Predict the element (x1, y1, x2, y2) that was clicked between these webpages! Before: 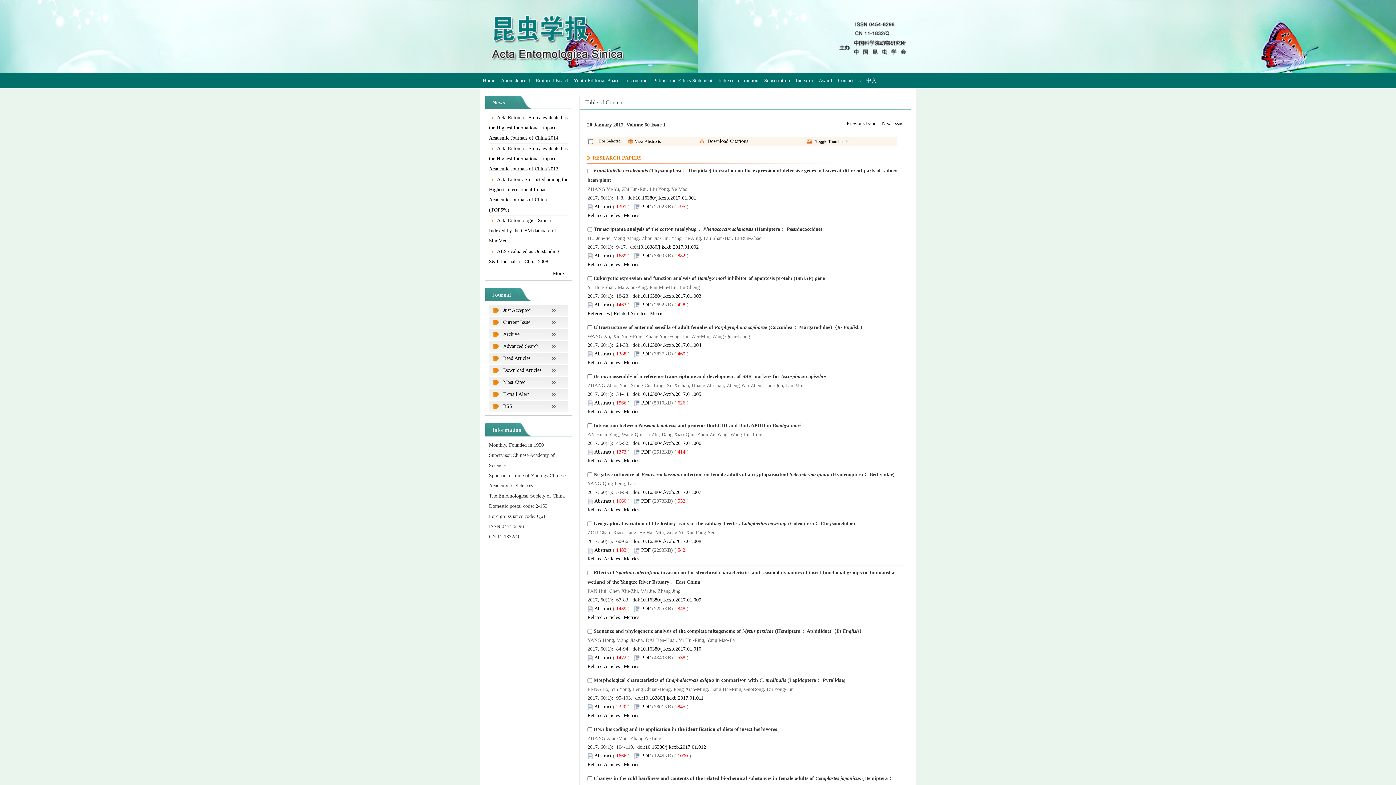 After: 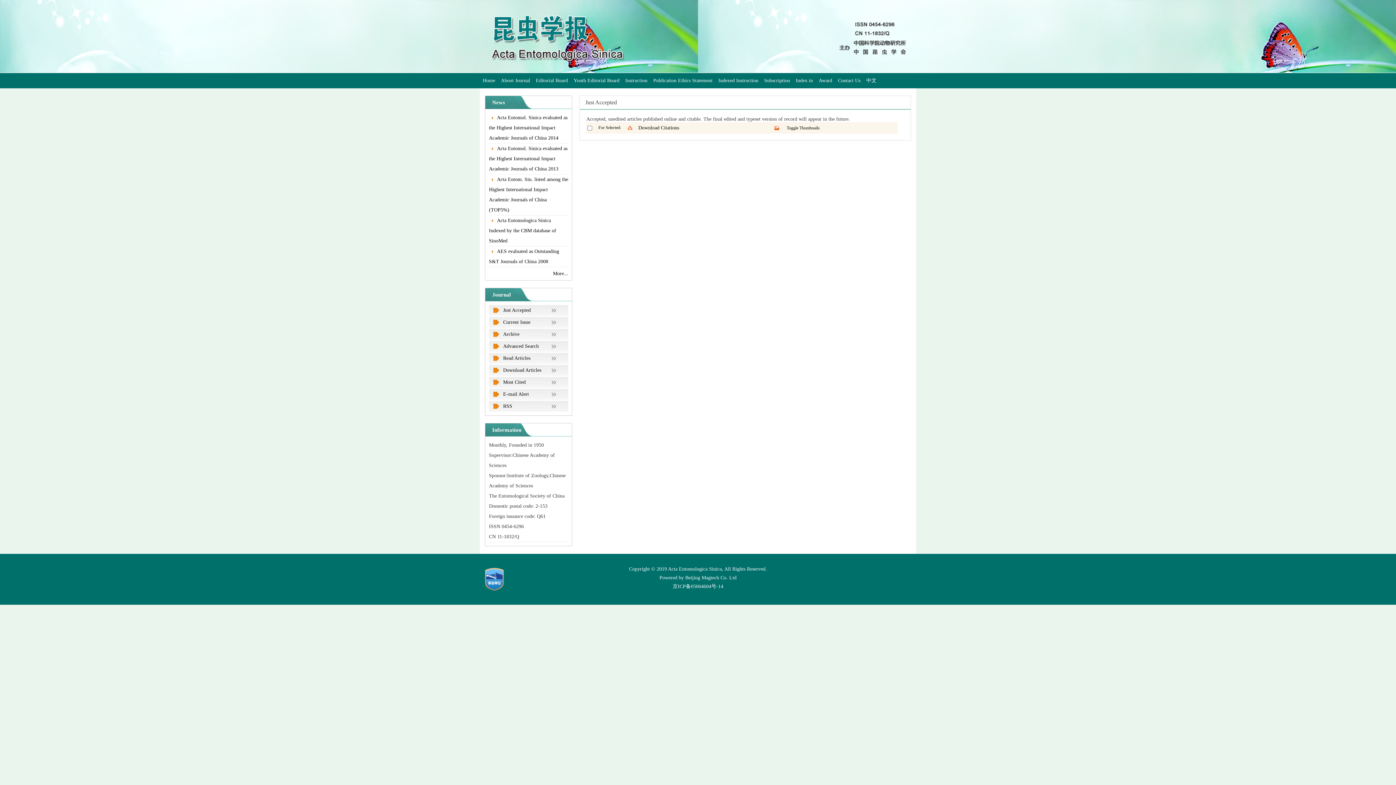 Action: label: Just Accepted bbox: (503, 307, 530, 313)